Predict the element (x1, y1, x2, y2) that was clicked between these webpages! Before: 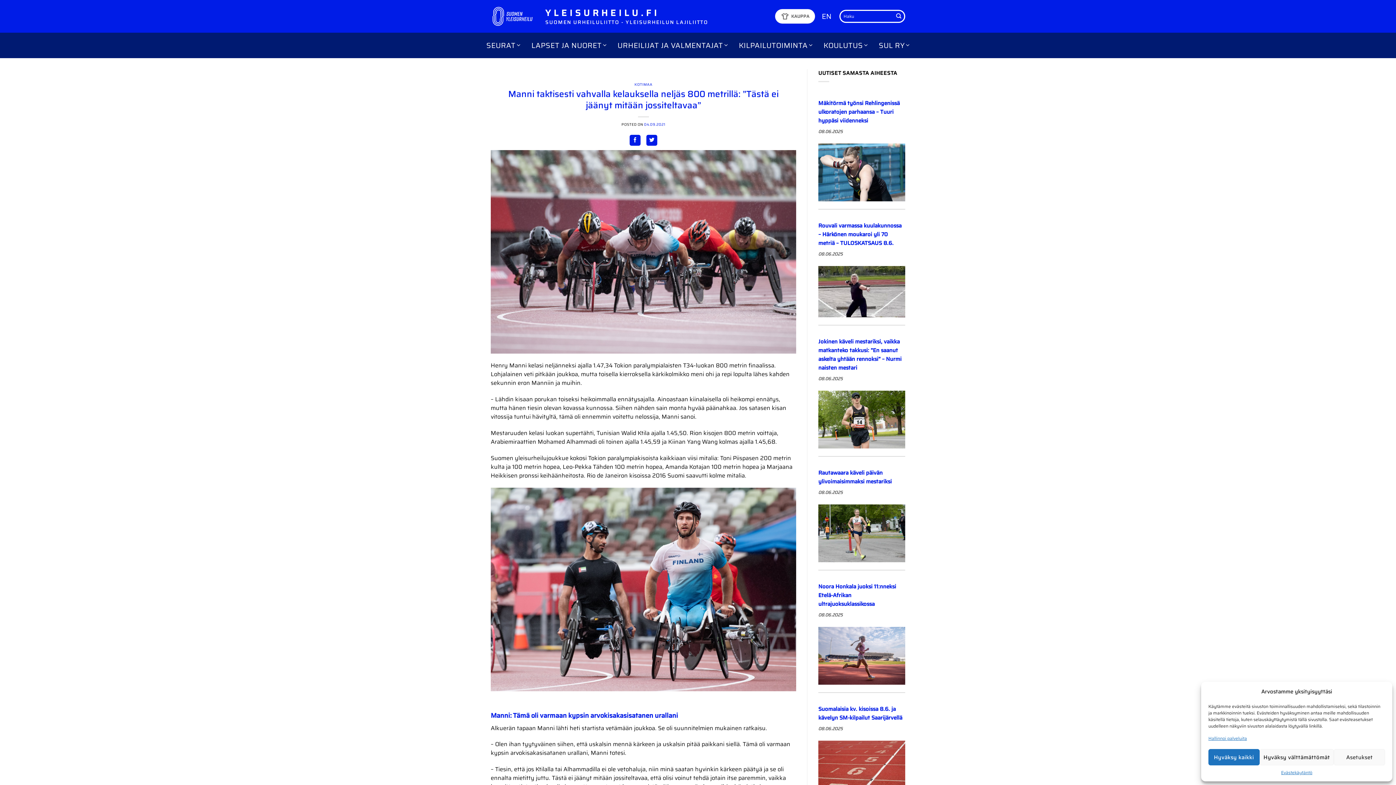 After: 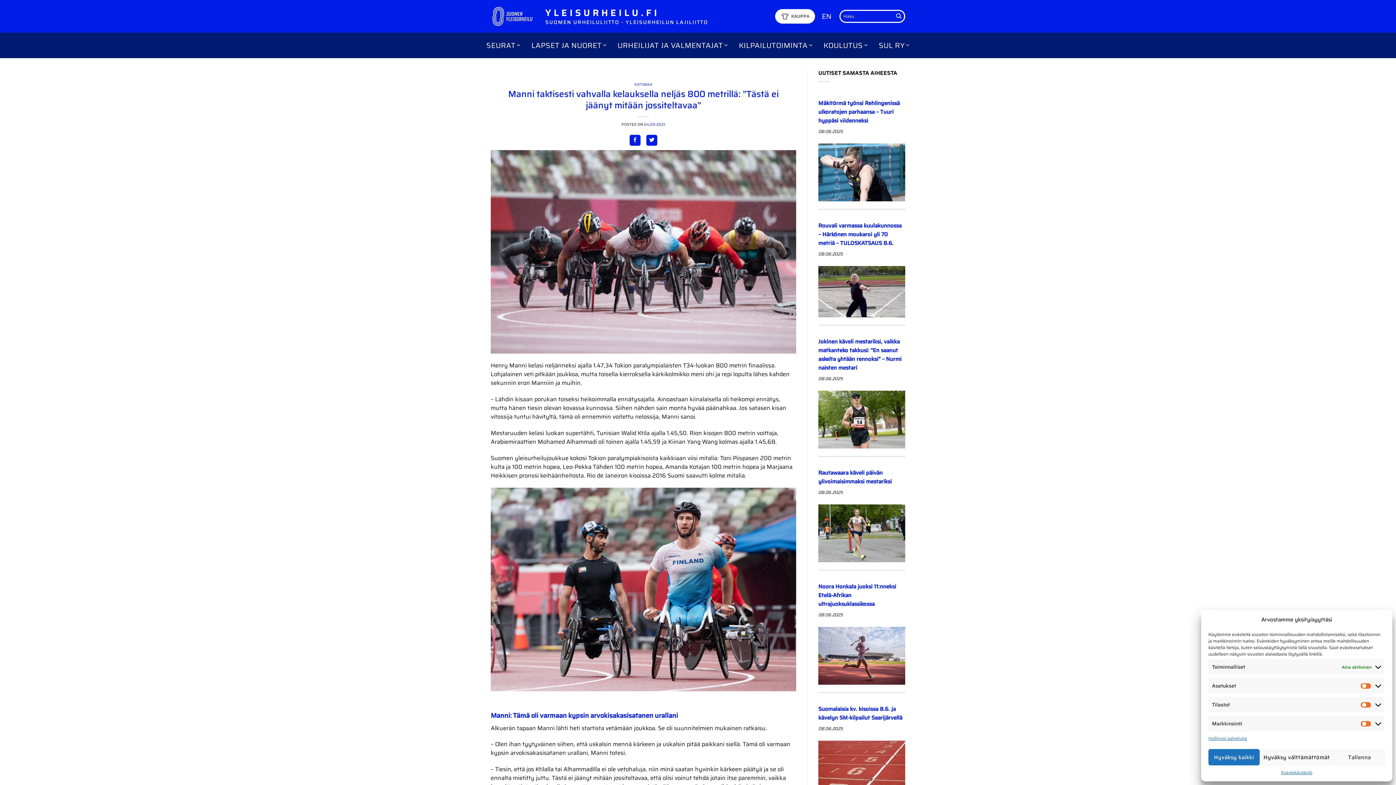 Action: bbox: (1334, 749, 1385, 765) label: Asetukset